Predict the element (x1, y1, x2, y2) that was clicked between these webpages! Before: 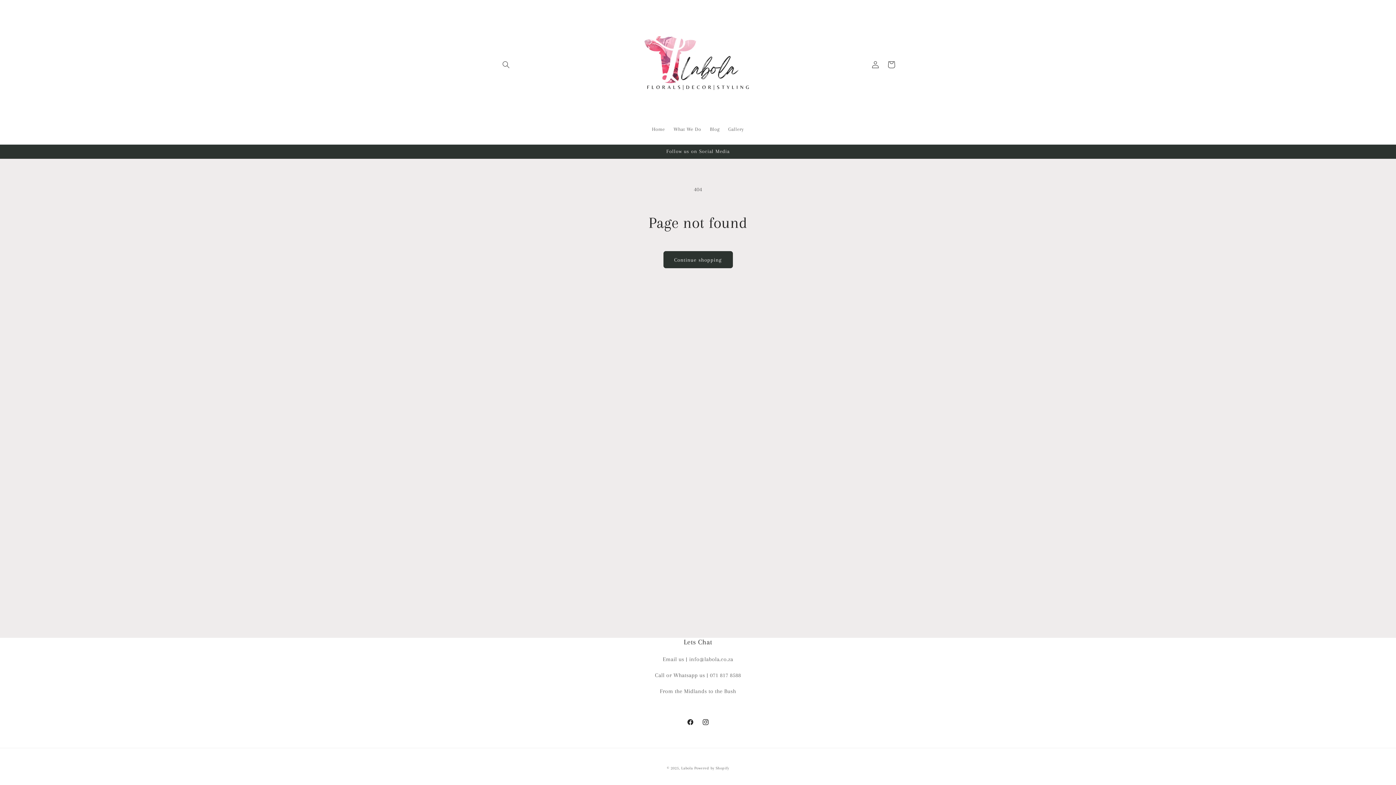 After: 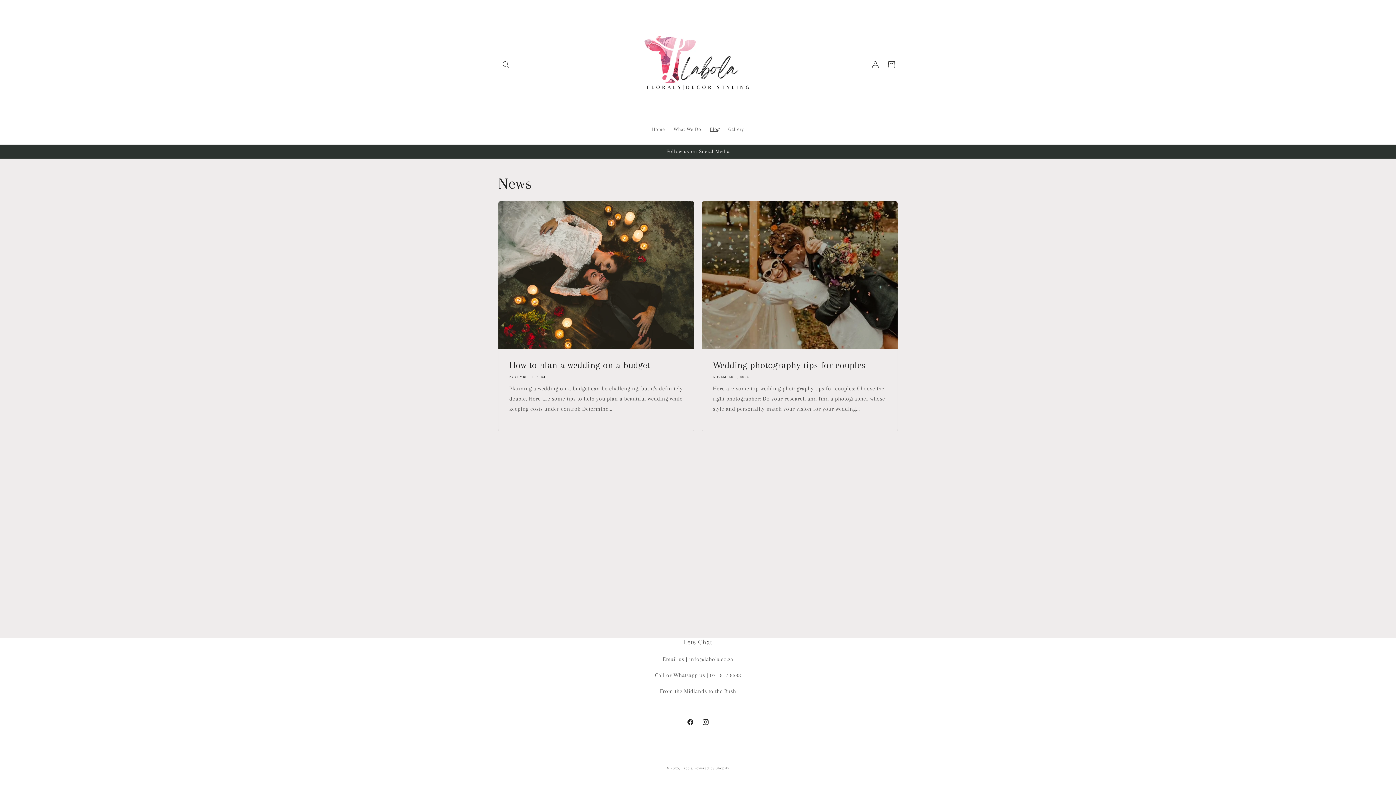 Action: bbox: (705, 121, 724, 137) label: Blog